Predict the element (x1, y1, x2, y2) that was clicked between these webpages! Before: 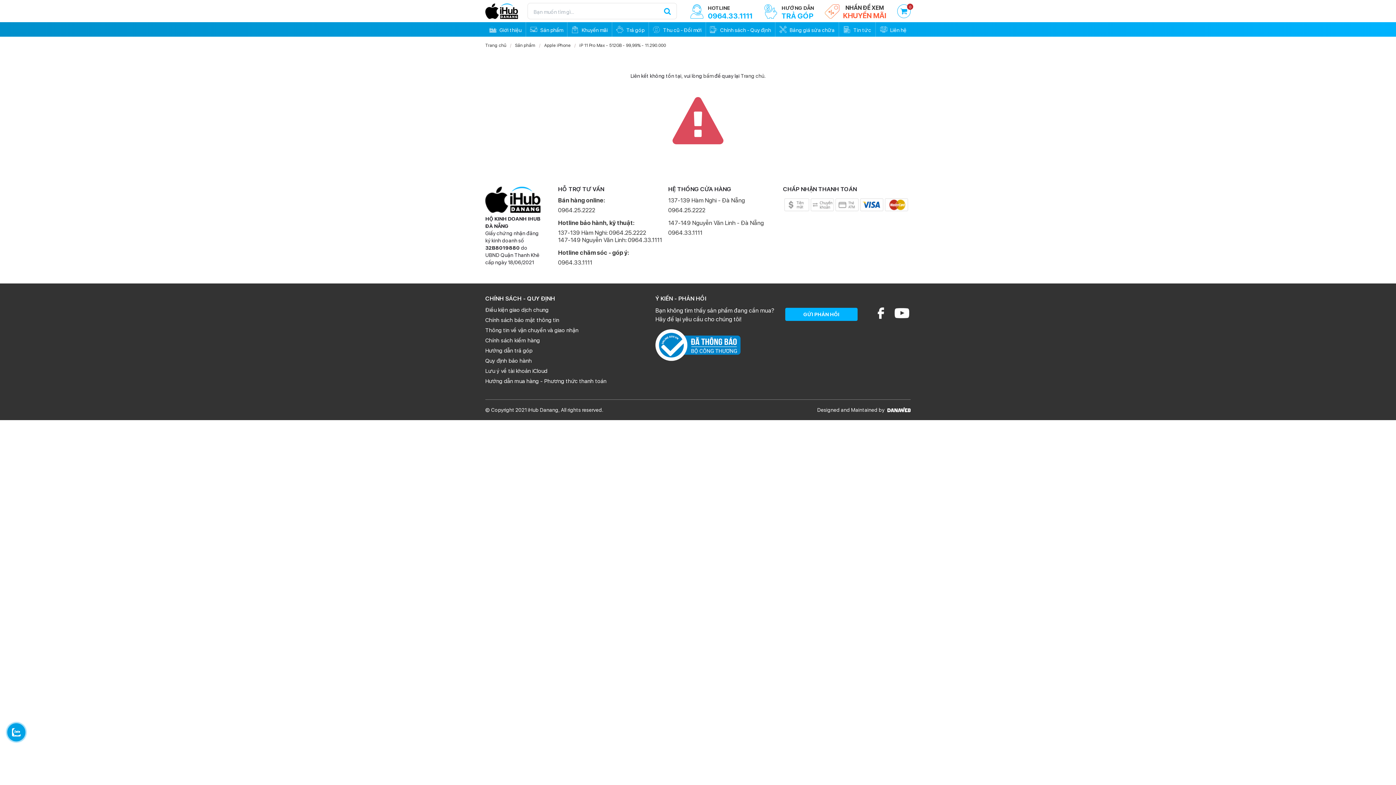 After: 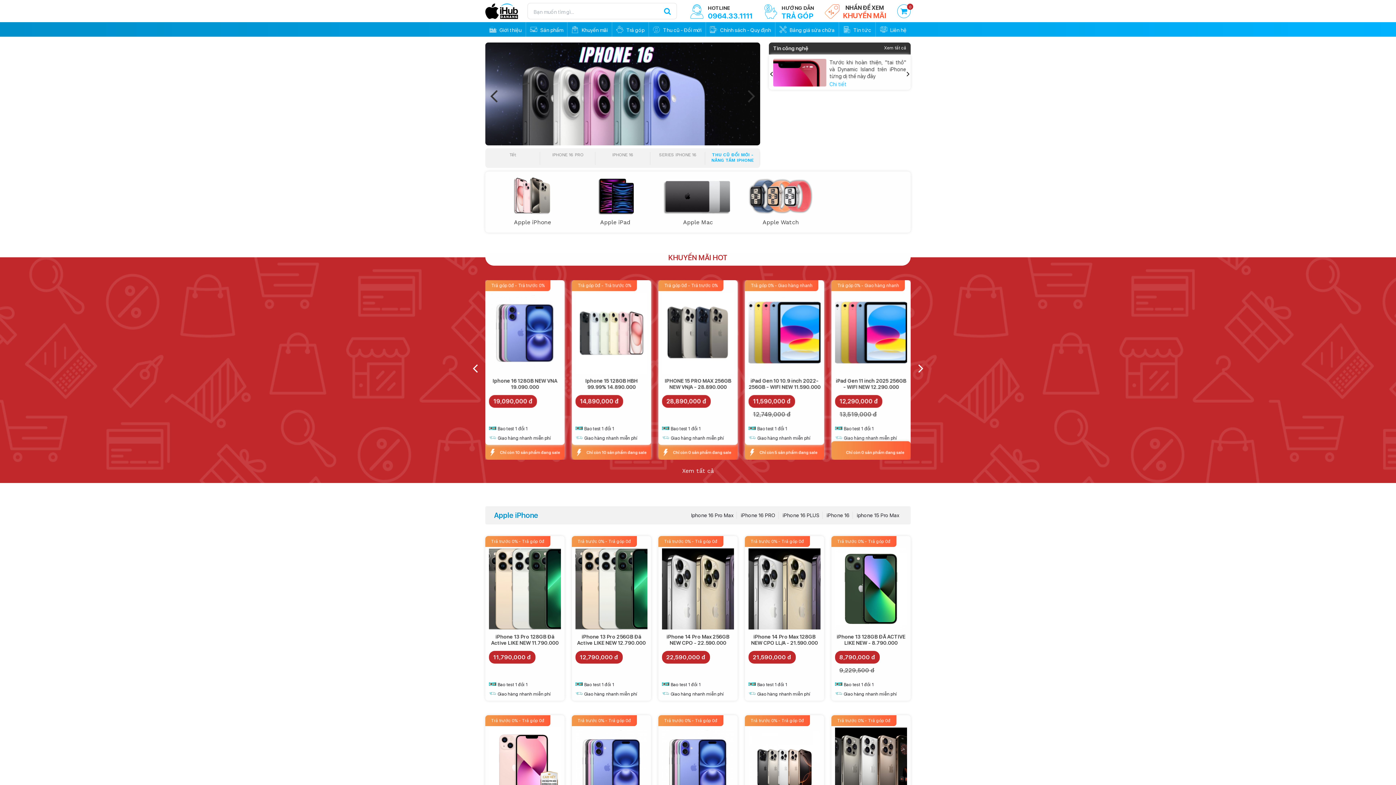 Action: label: bấm bbox: (703, 72, 713, 78)